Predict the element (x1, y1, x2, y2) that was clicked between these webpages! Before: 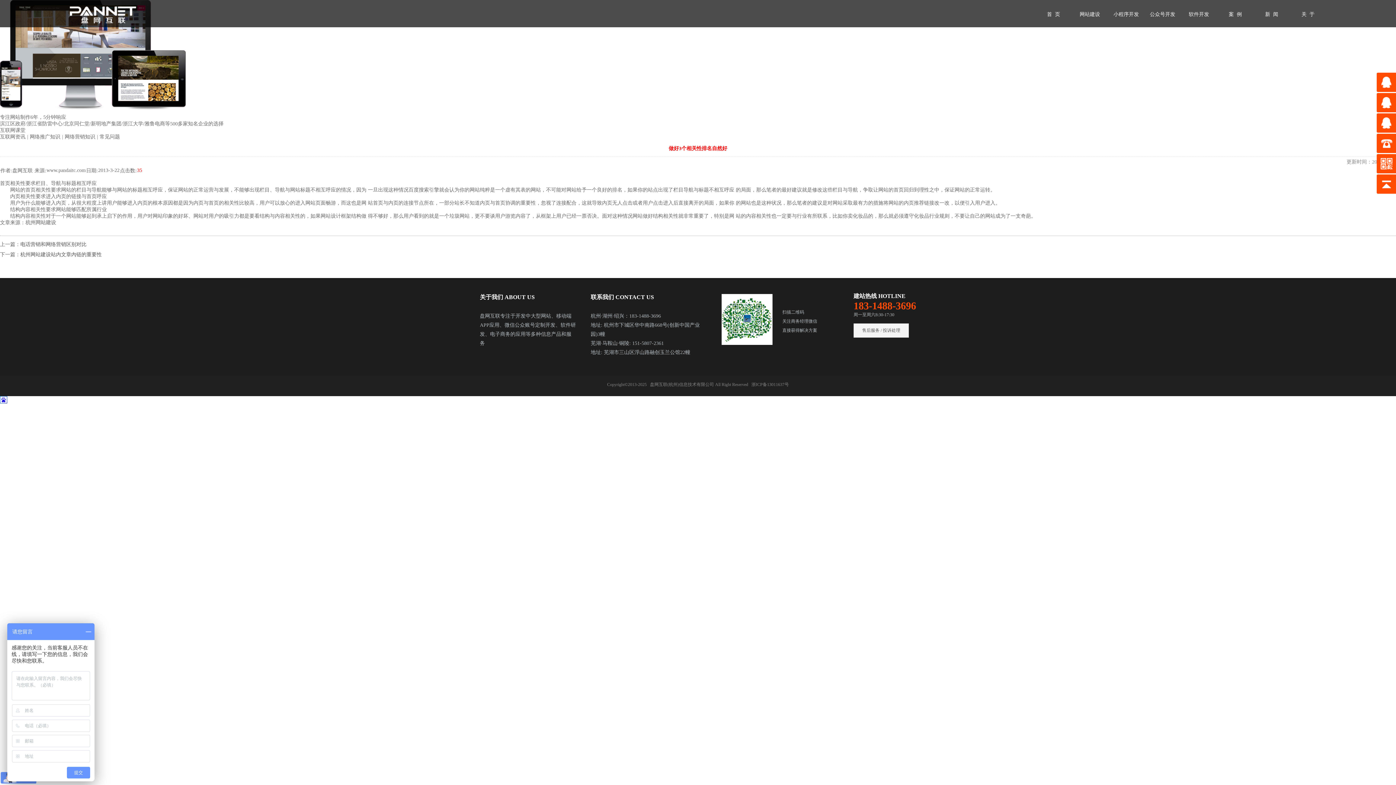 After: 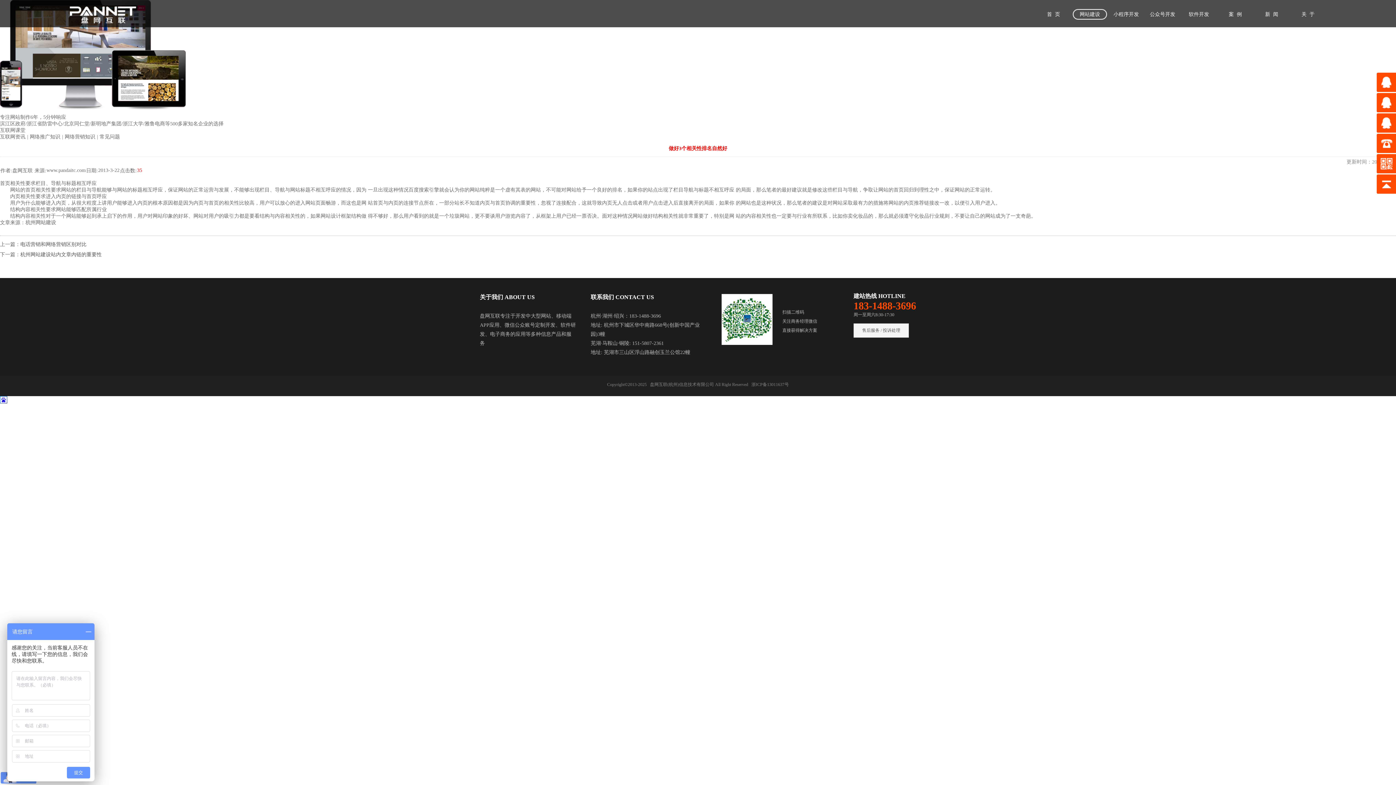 Action: bbox: (1073, 9, 1107, 19) label: 网站建设
网站建设